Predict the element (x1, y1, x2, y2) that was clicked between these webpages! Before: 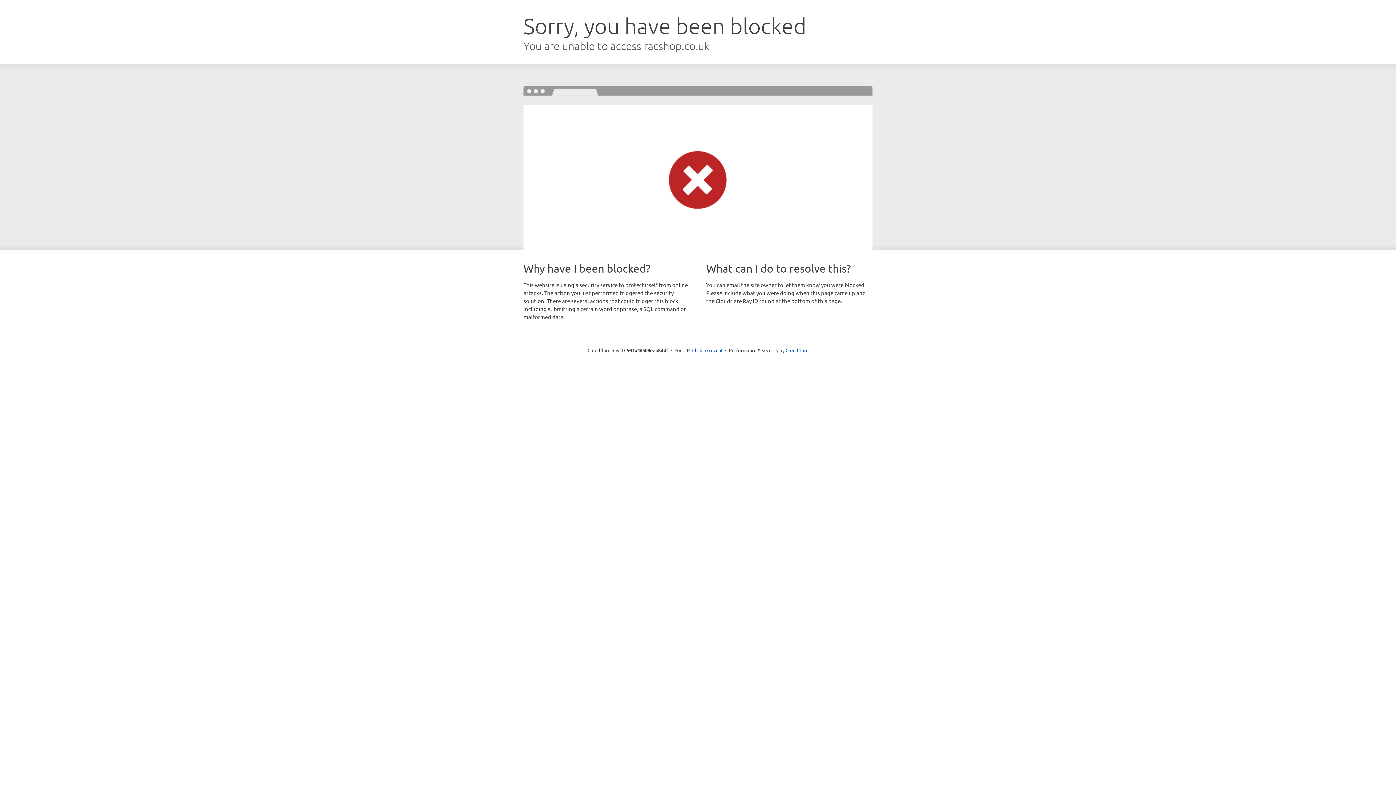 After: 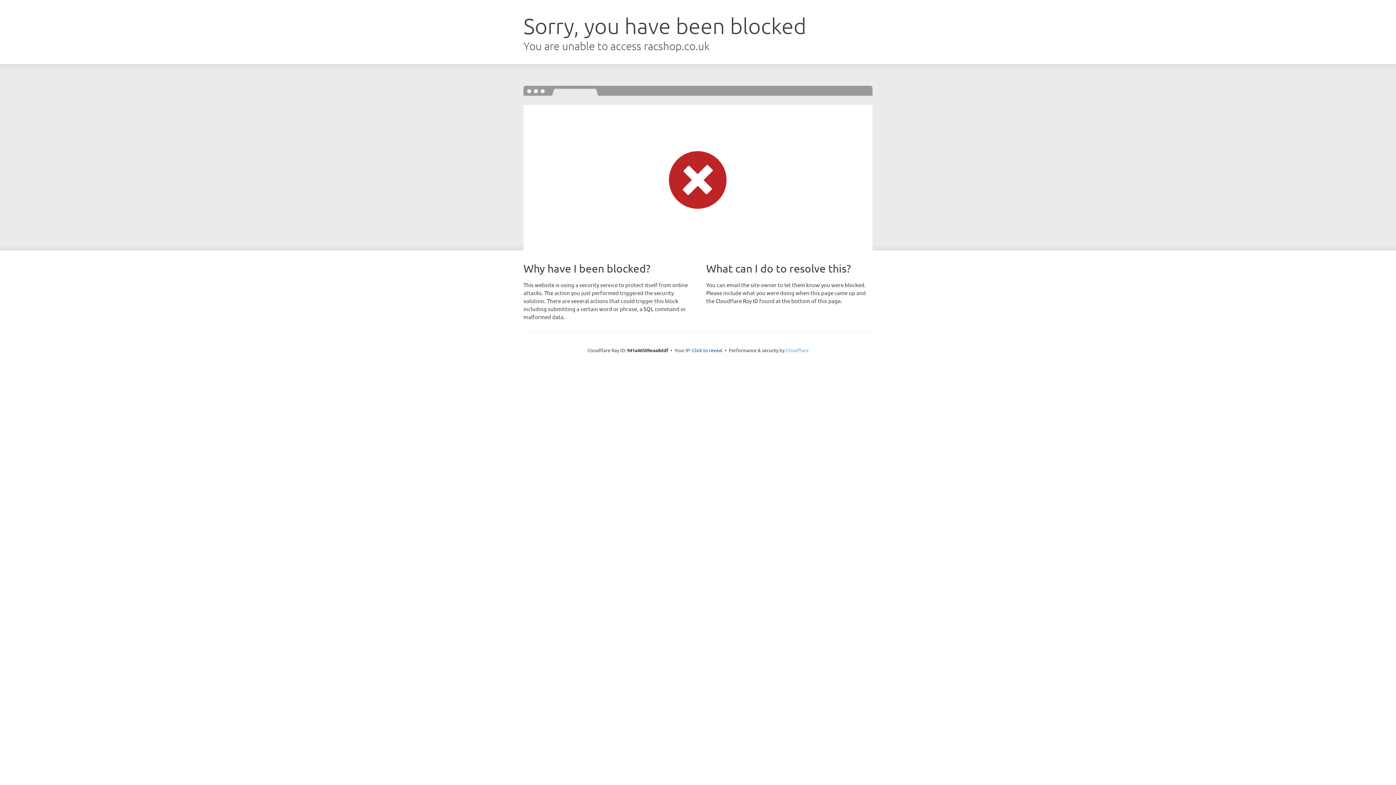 Action: label: Cloudflare bbox: (785, 347, 808, 353)